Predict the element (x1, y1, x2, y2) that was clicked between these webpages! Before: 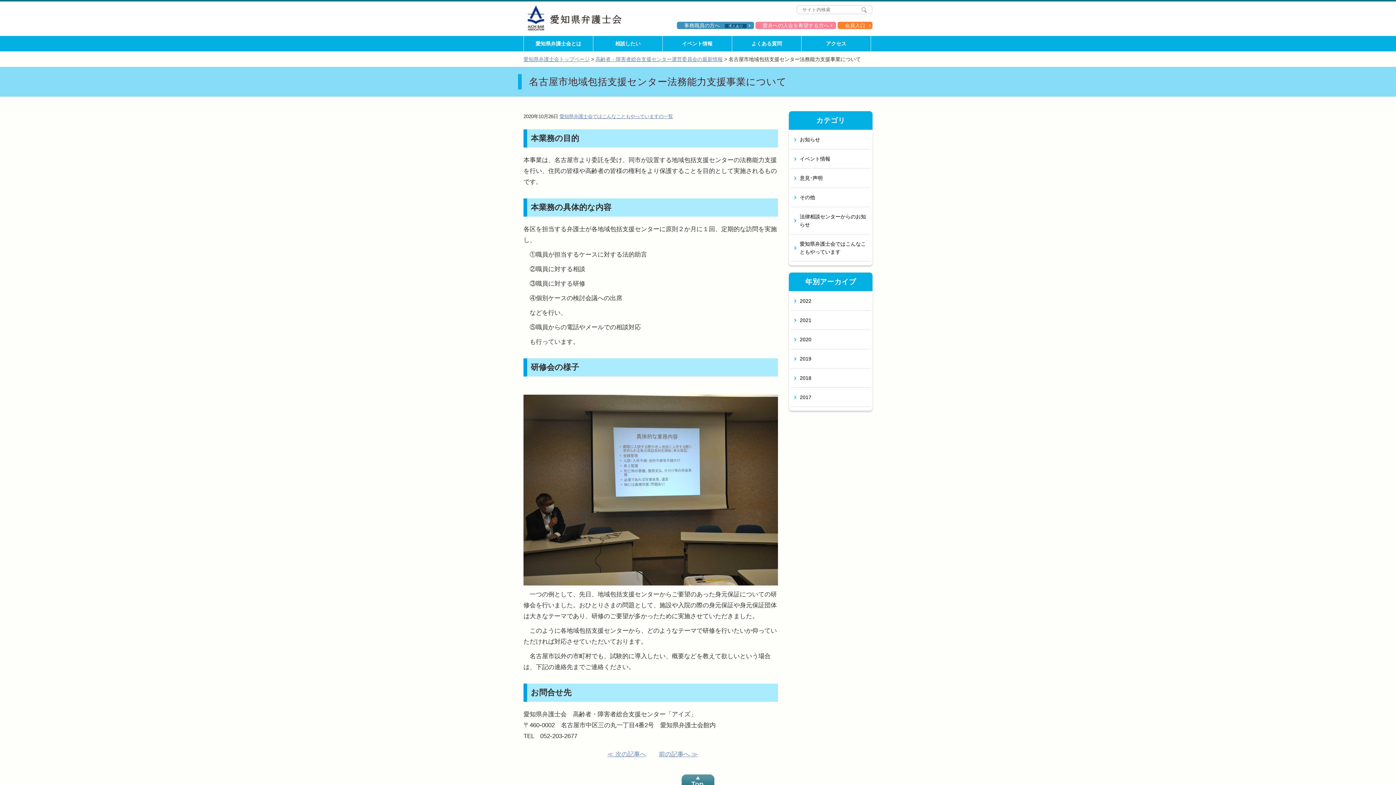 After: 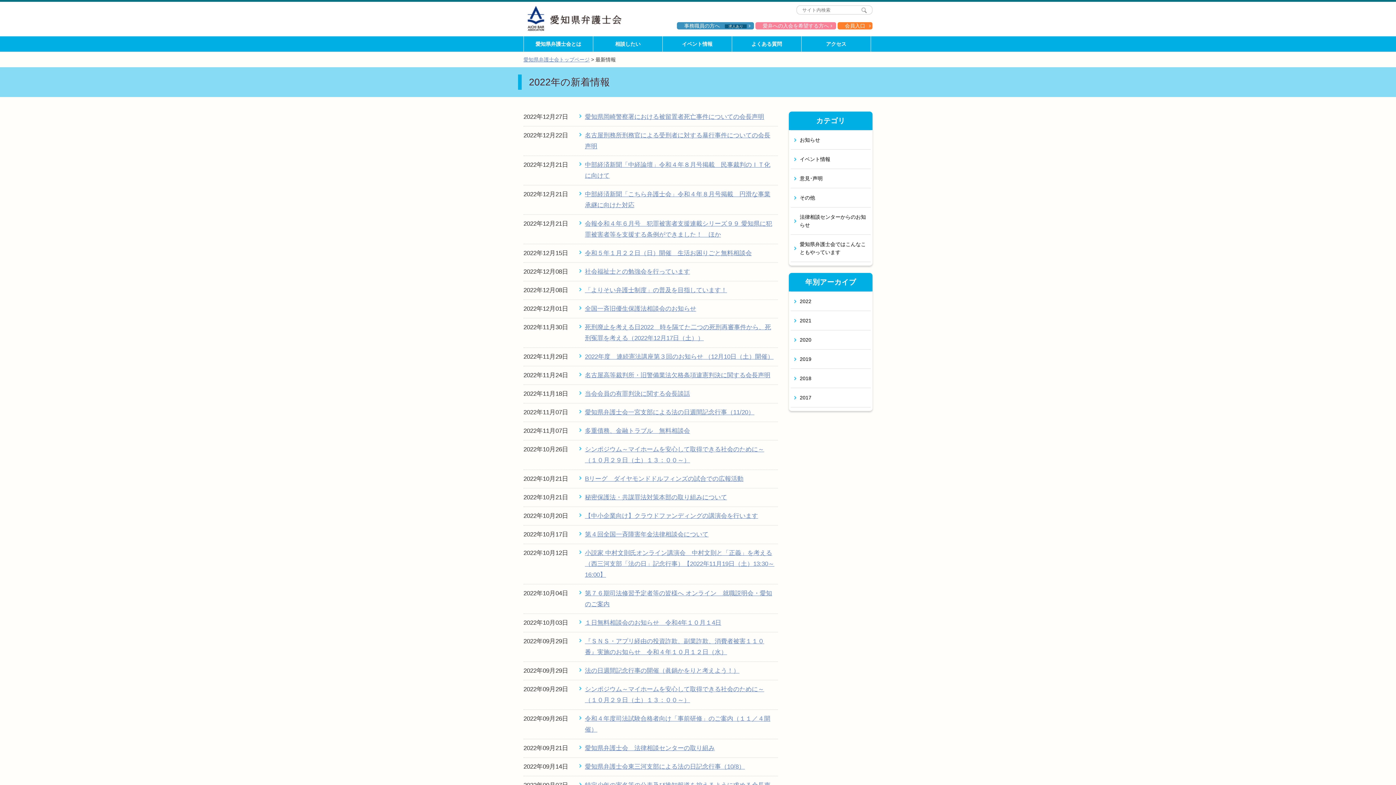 Action: bbox: (790, 291, 870, 310) label: 2022